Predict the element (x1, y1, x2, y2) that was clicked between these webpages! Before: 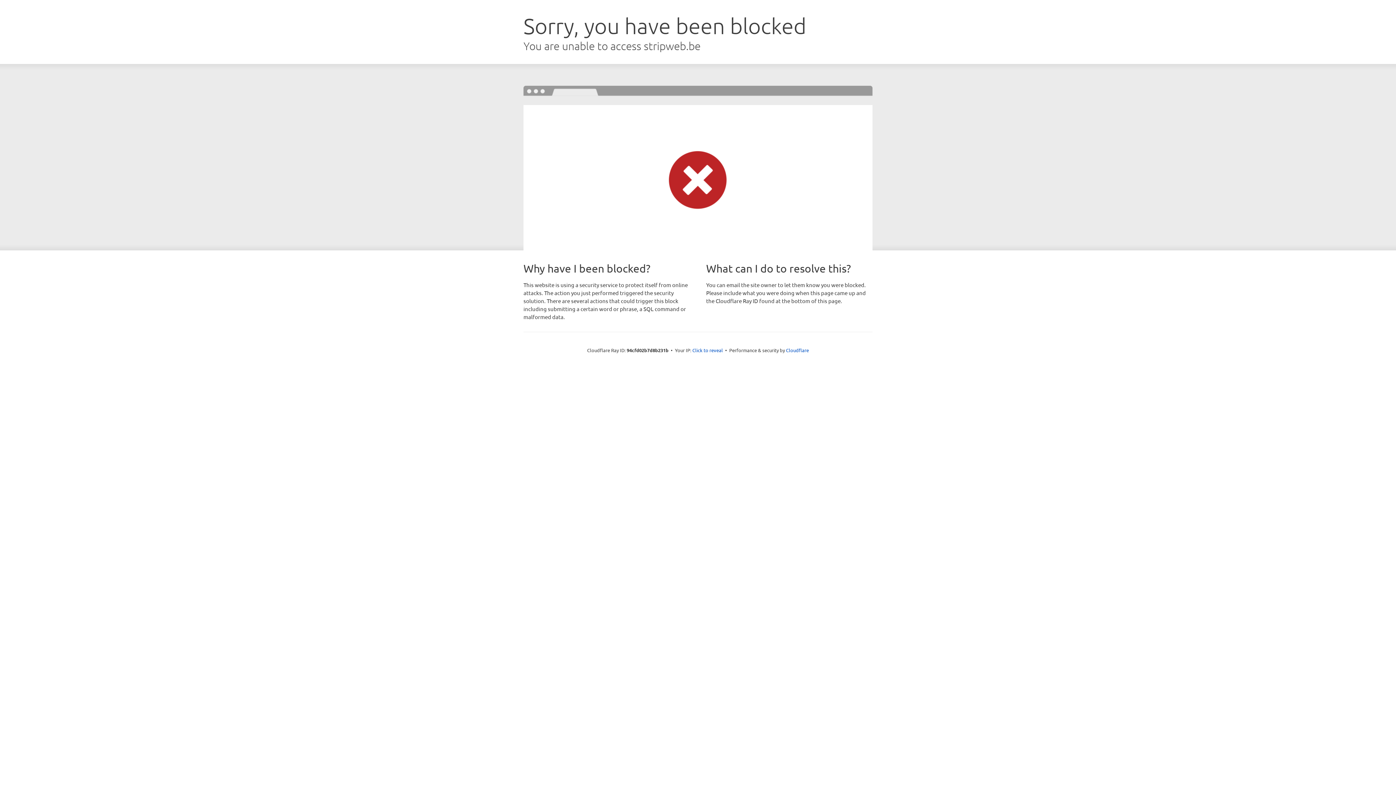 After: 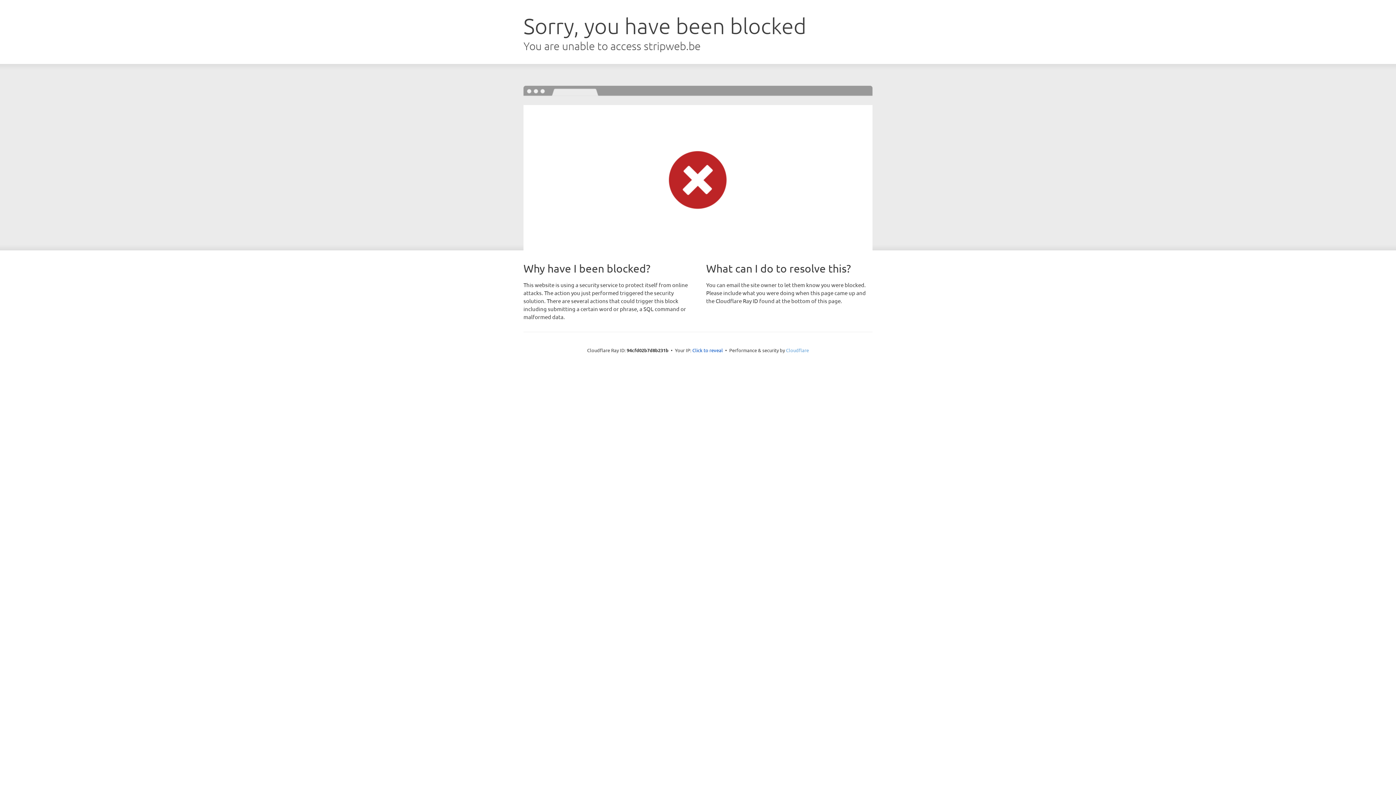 Action: bbox: (786, 347, 809, 353) label: Cloudflare